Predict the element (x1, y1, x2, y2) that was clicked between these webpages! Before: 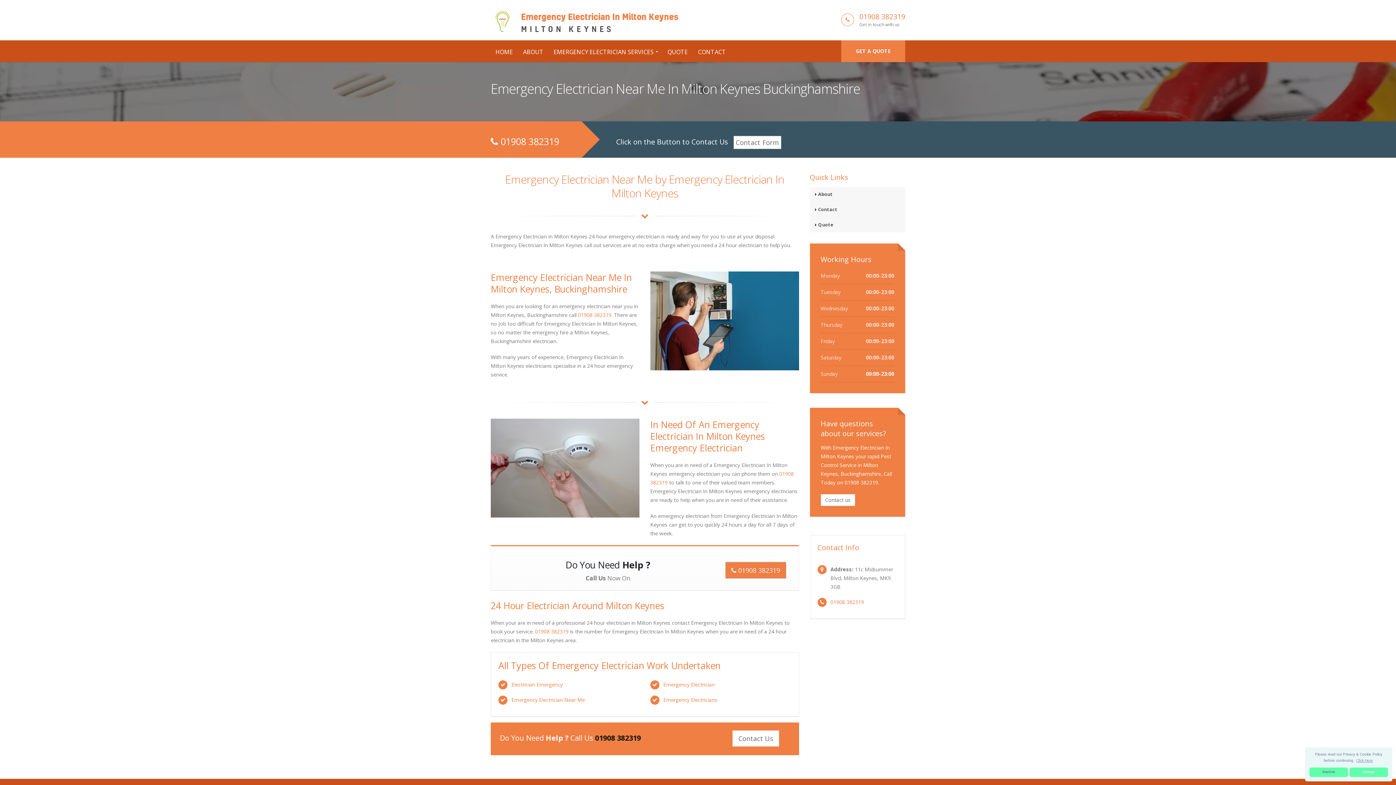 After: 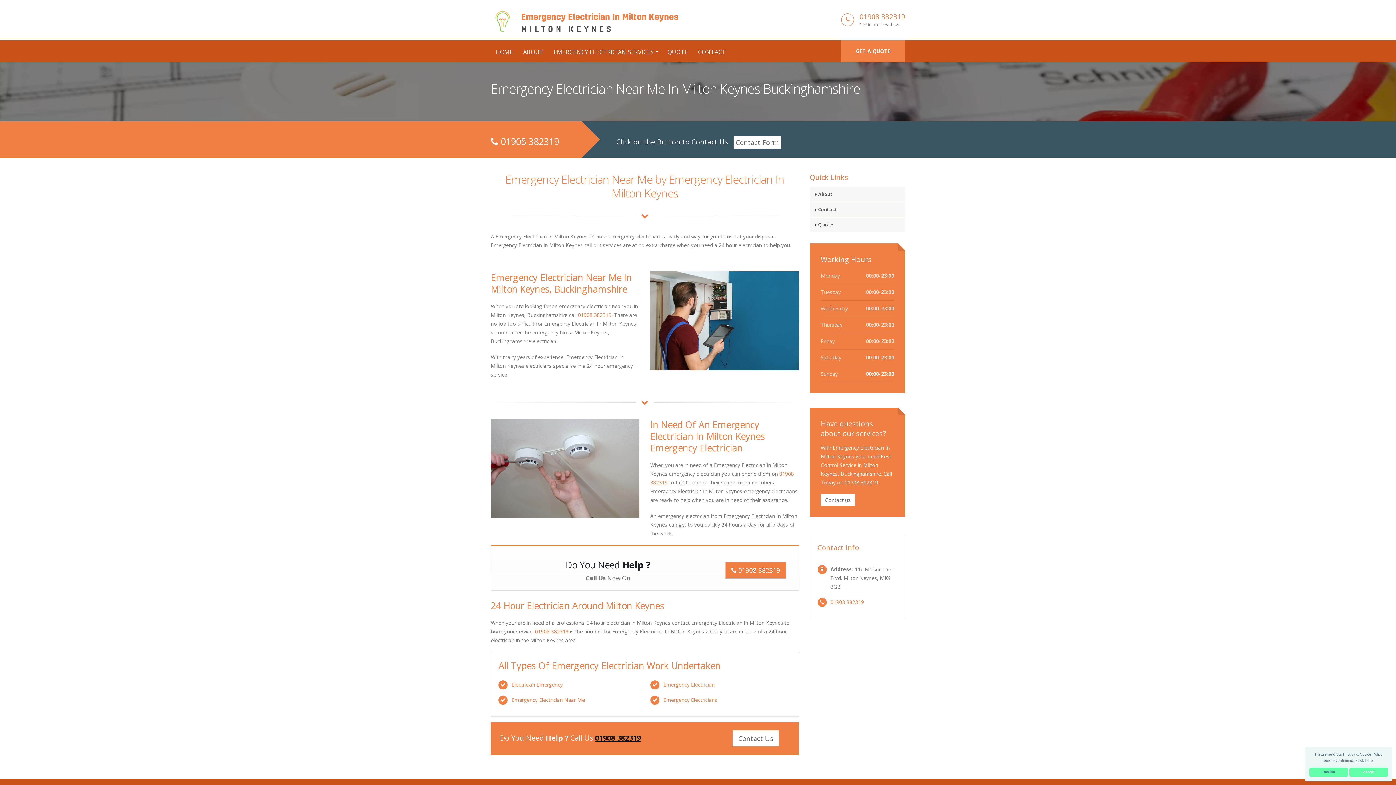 Action: label: 01908 382319 bbox: (595, 733, 641, 743)